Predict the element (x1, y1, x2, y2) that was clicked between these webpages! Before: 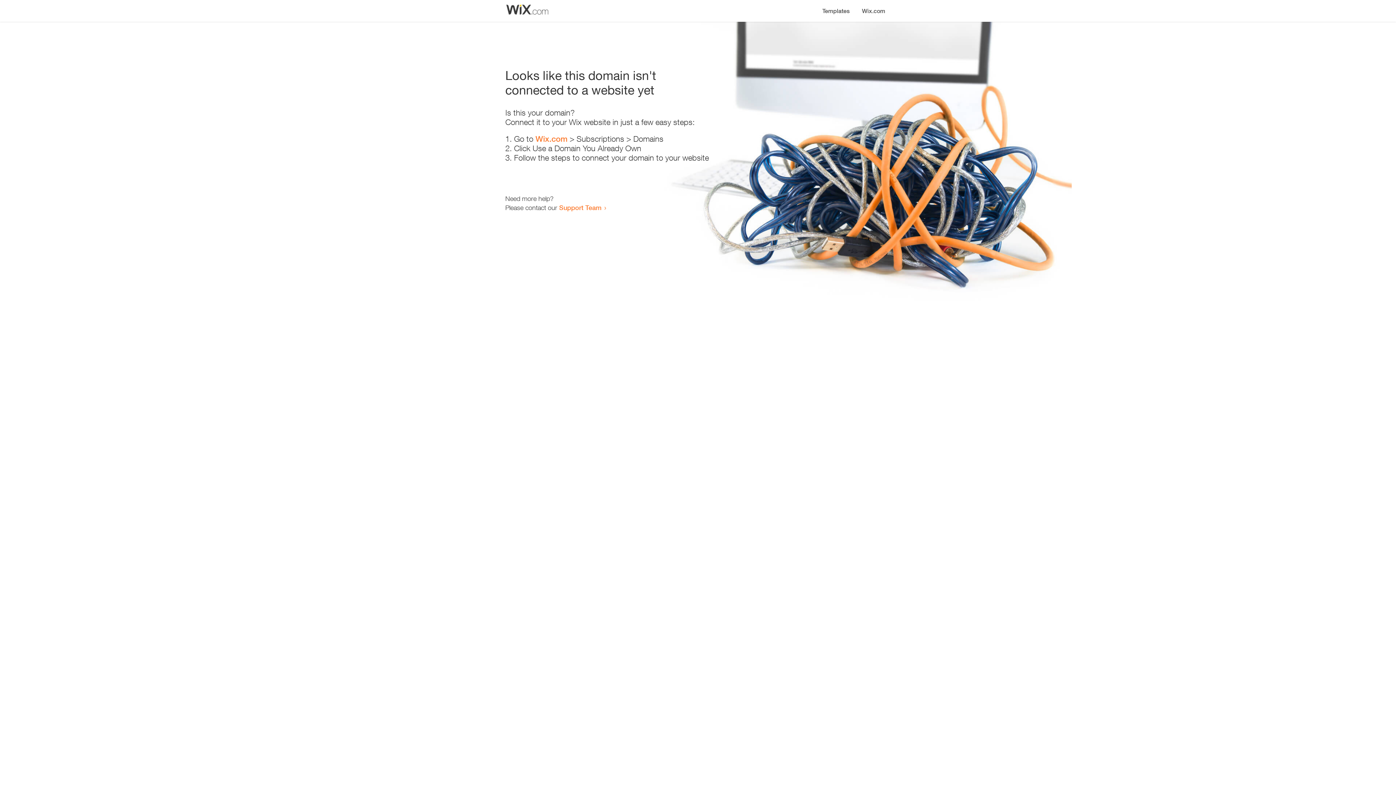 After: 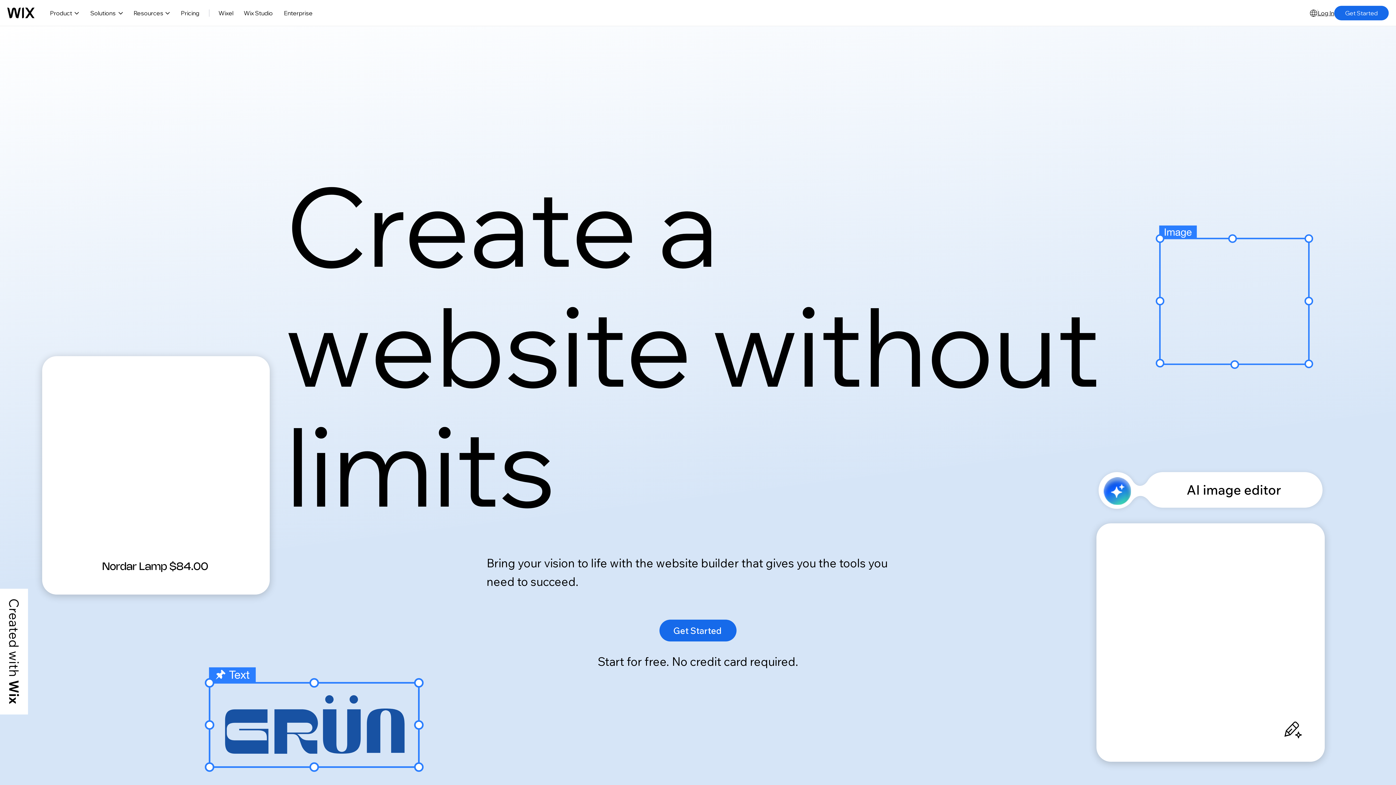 Action: label: Wix.com bbox: (535, 134, 567, 143)